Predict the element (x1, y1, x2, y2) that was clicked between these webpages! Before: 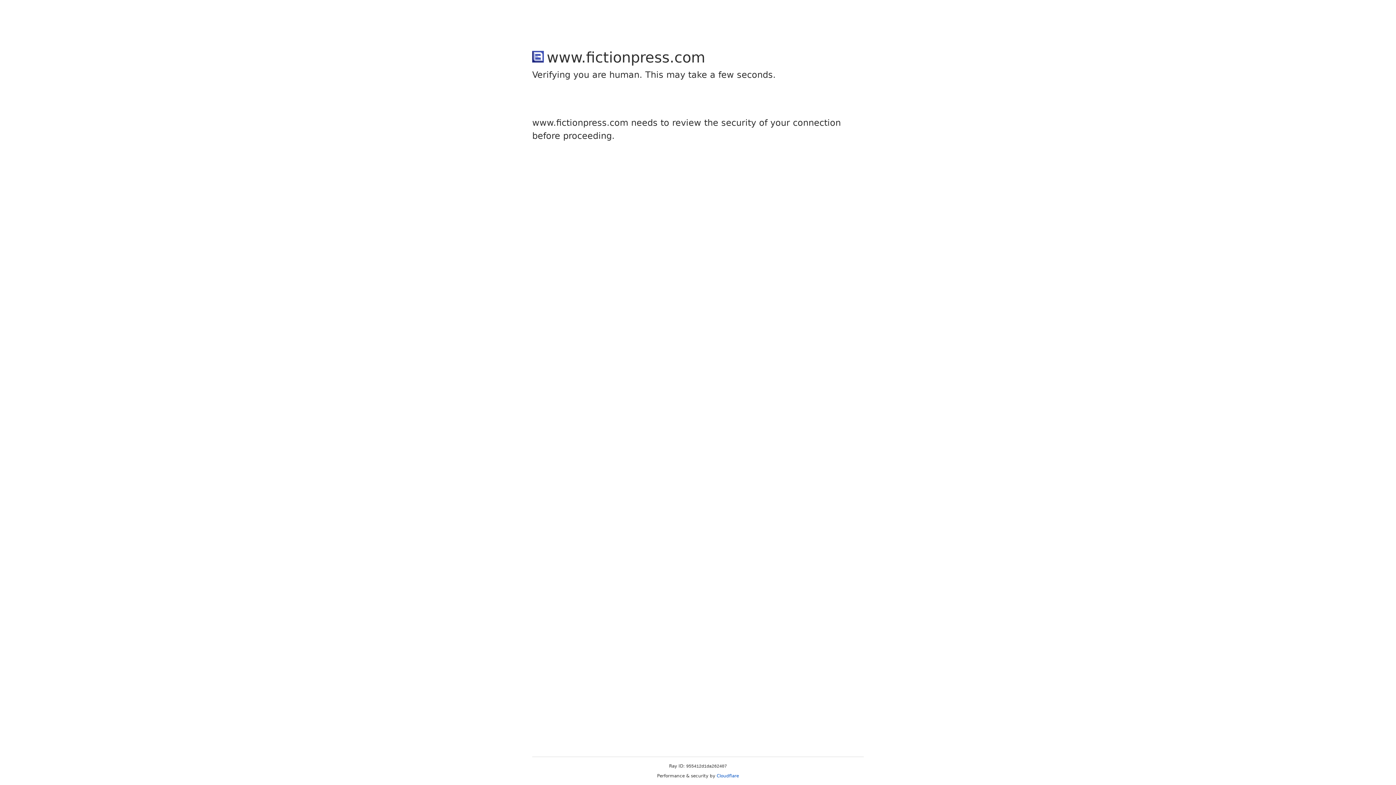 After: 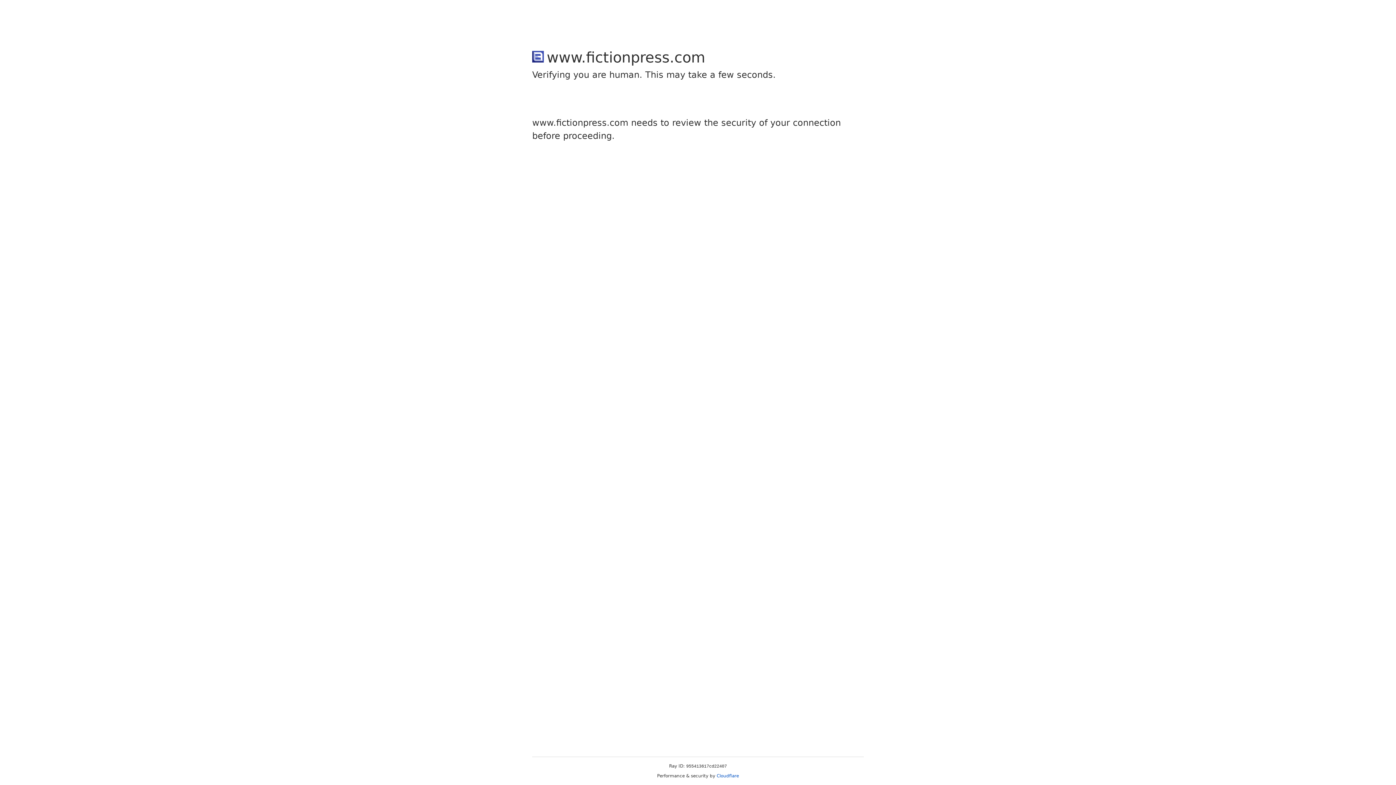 Action: label: Cloudflare bbox: (716, 773, 739, 778)